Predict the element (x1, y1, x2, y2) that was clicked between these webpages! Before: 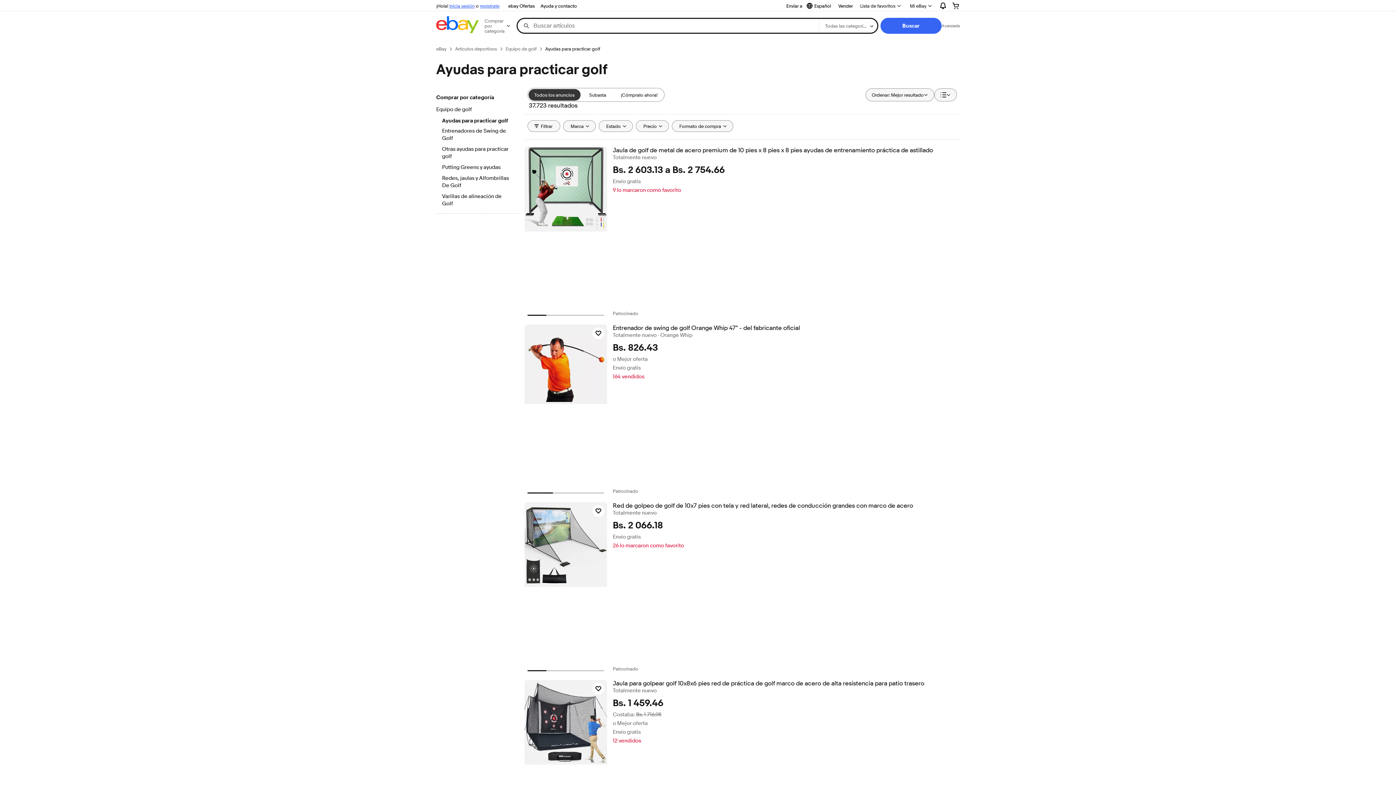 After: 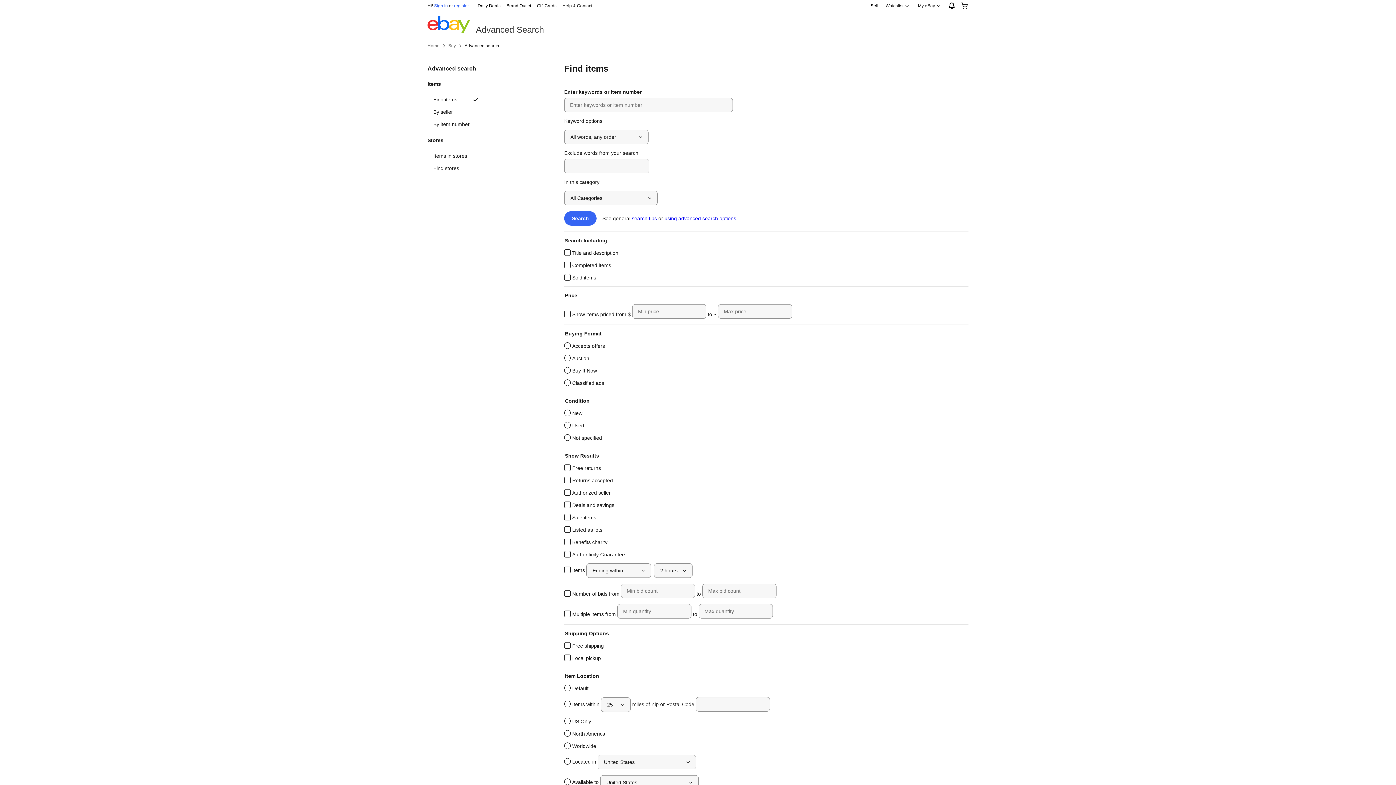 Action: bbox: (941, 22, 960, 28) label: Avanzada